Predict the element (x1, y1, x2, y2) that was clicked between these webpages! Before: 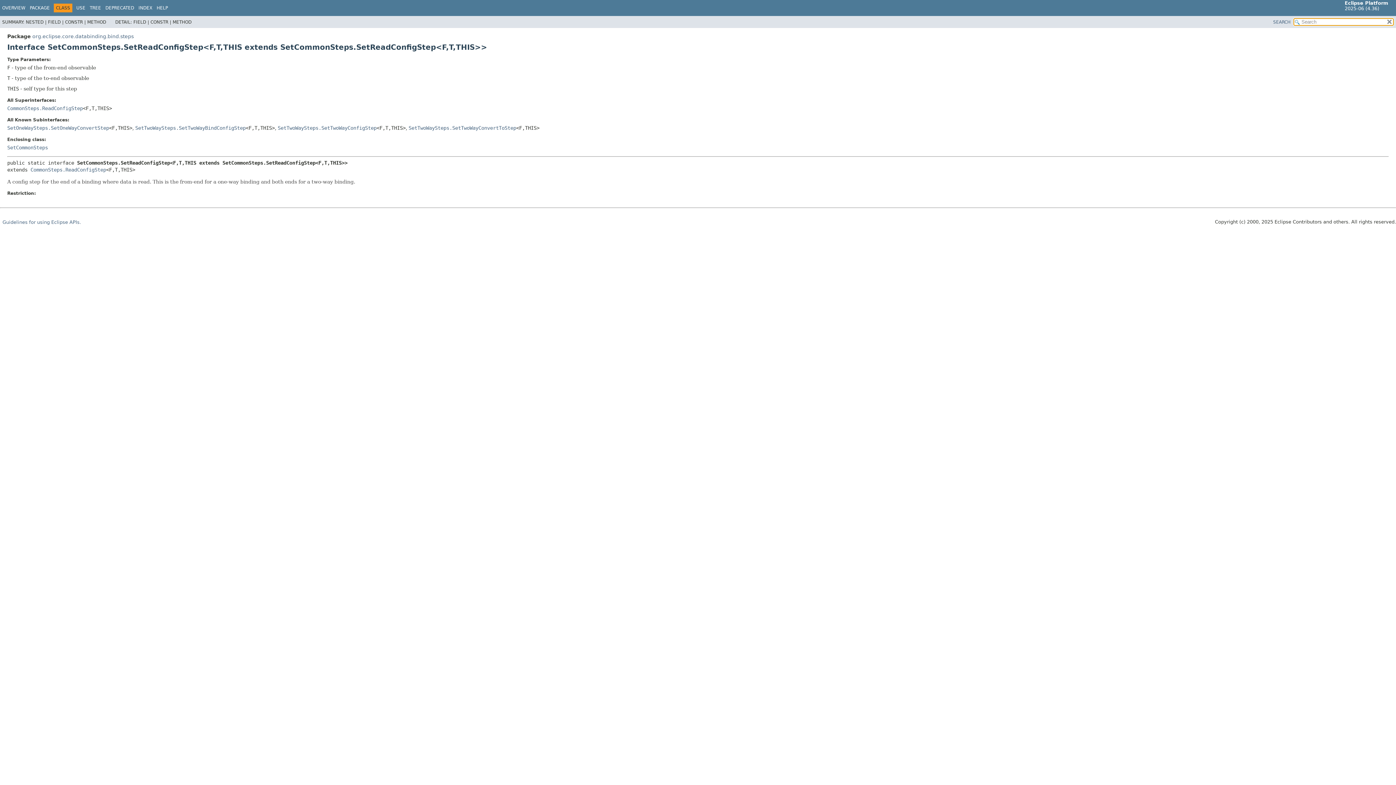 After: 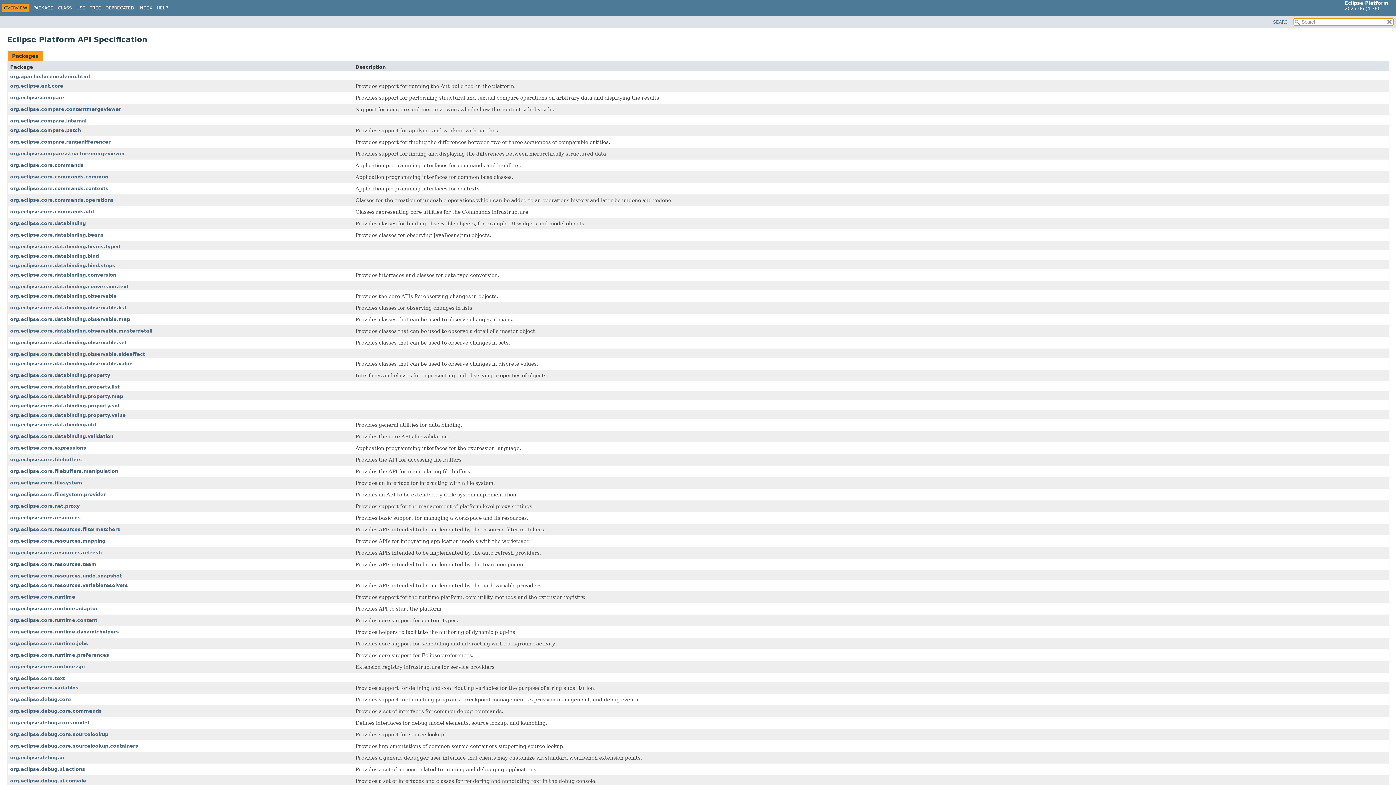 Action: label: OVERVIEW bbox: (2, 5, 25, 10)